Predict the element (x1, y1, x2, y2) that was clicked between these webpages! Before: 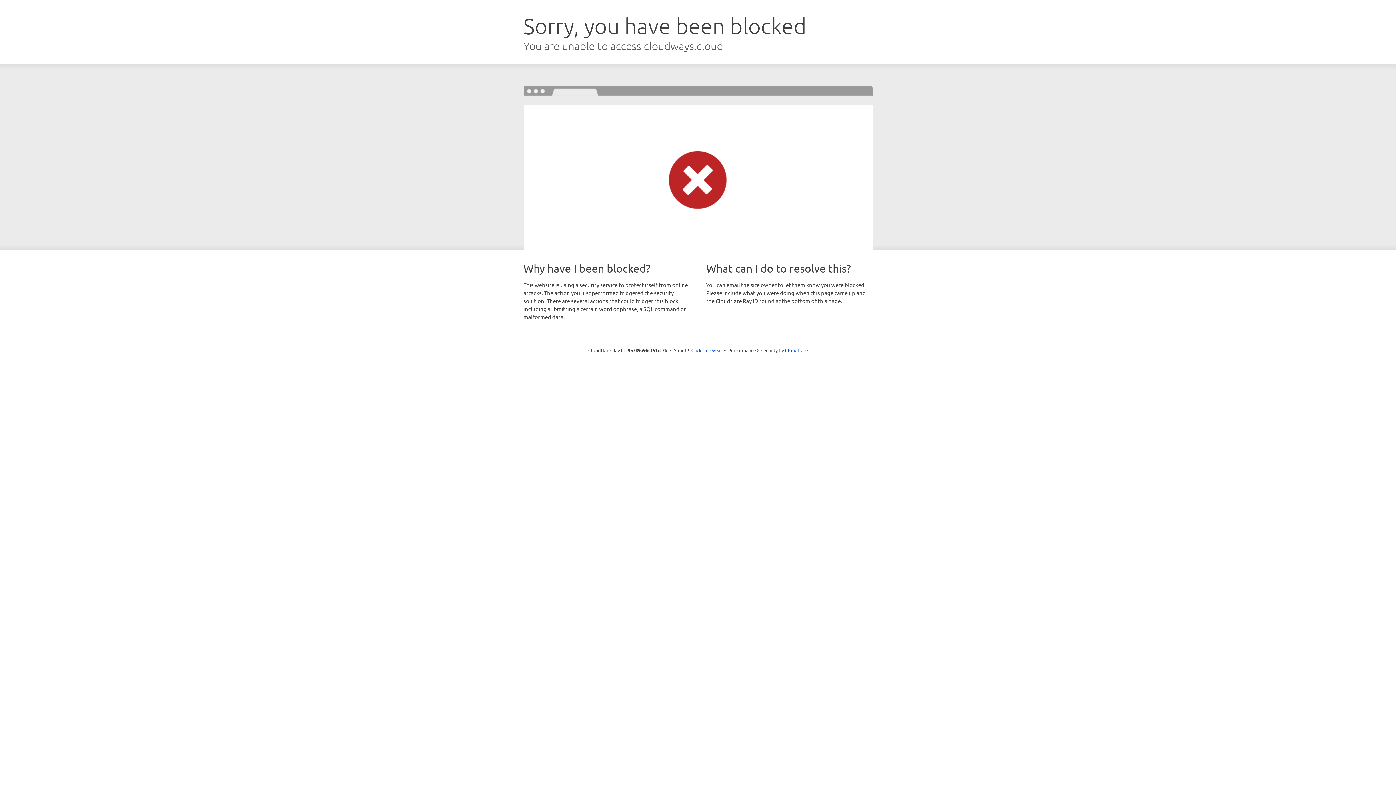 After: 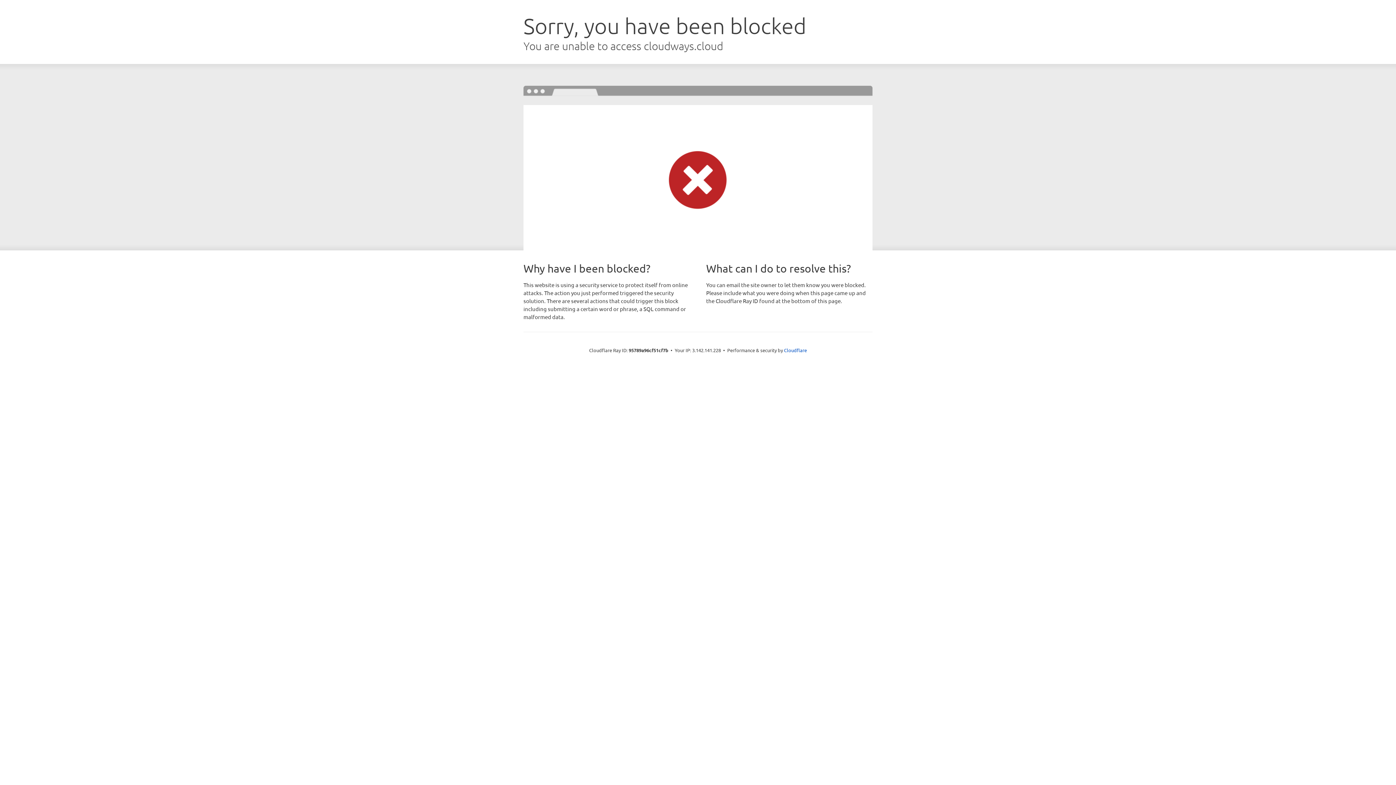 Action: label: Click to reveal bbox: (691, 346, 722, 353)